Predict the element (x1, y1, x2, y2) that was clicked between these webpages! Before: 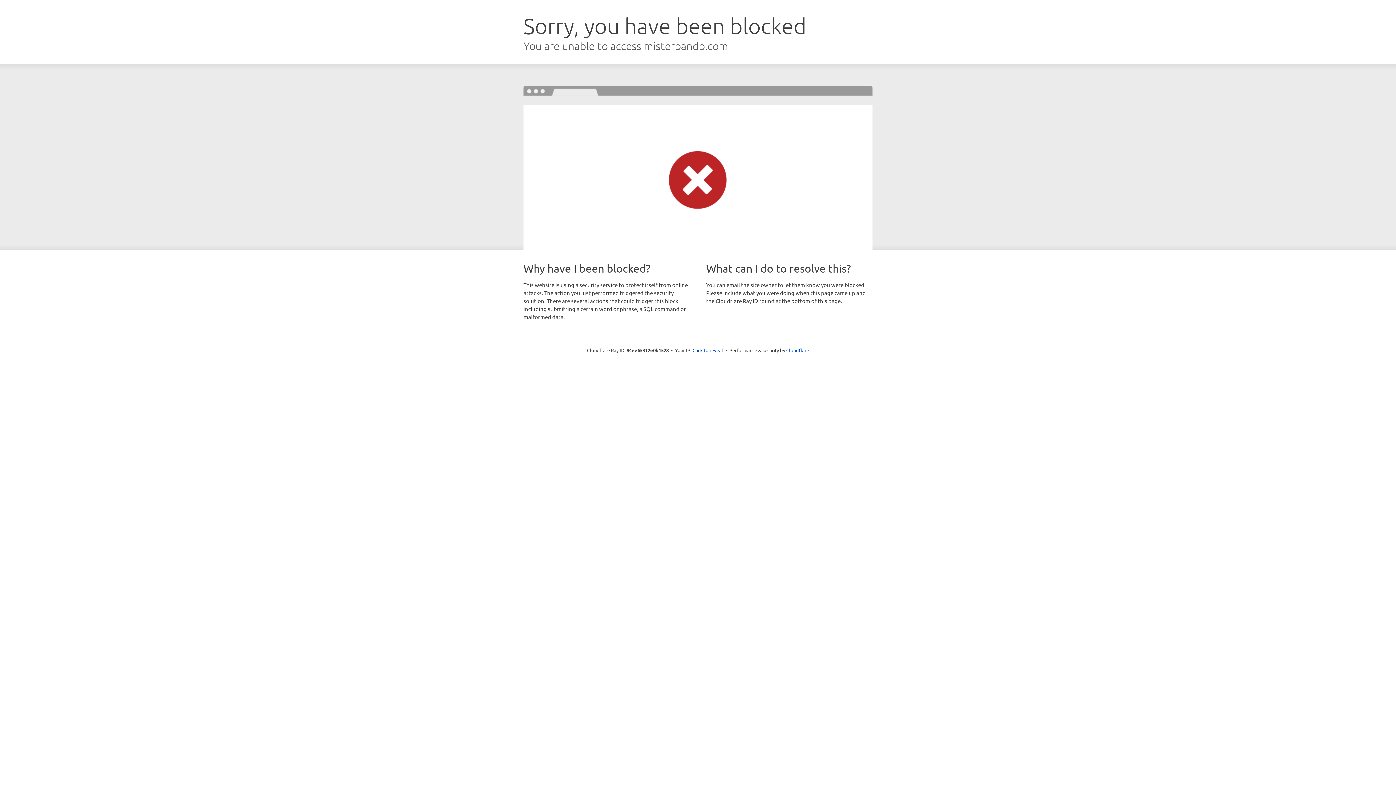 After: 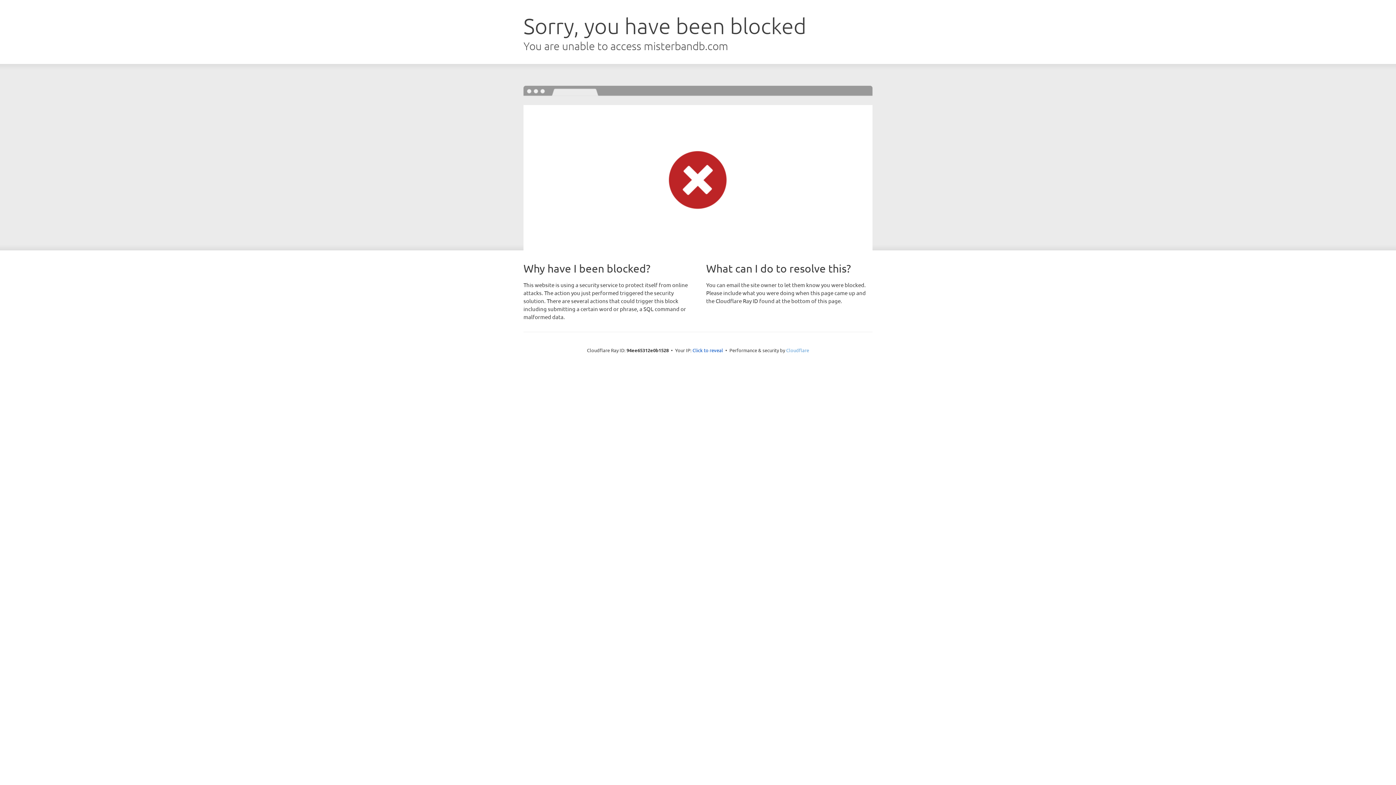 Action: bbox: (786, 347, 809, 353) label: Cloudflare